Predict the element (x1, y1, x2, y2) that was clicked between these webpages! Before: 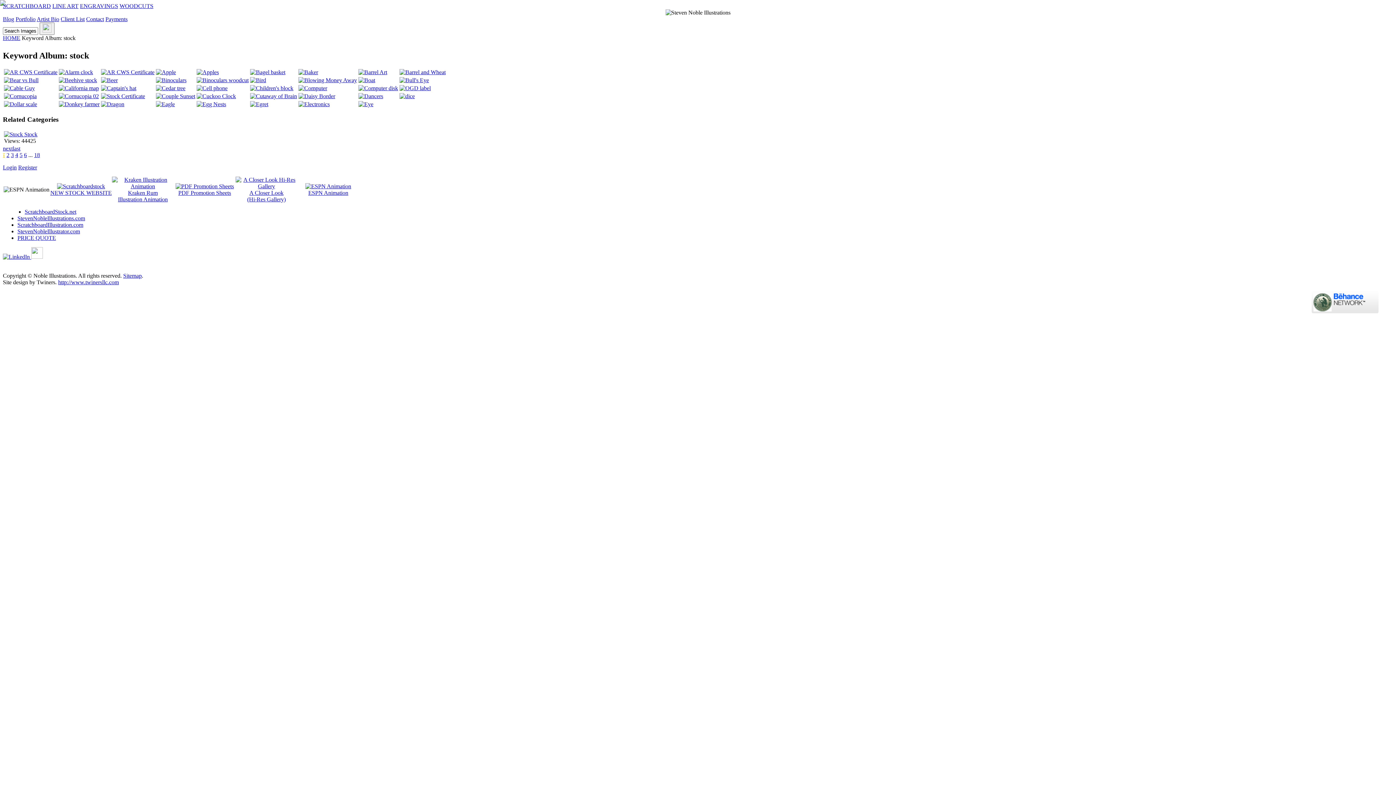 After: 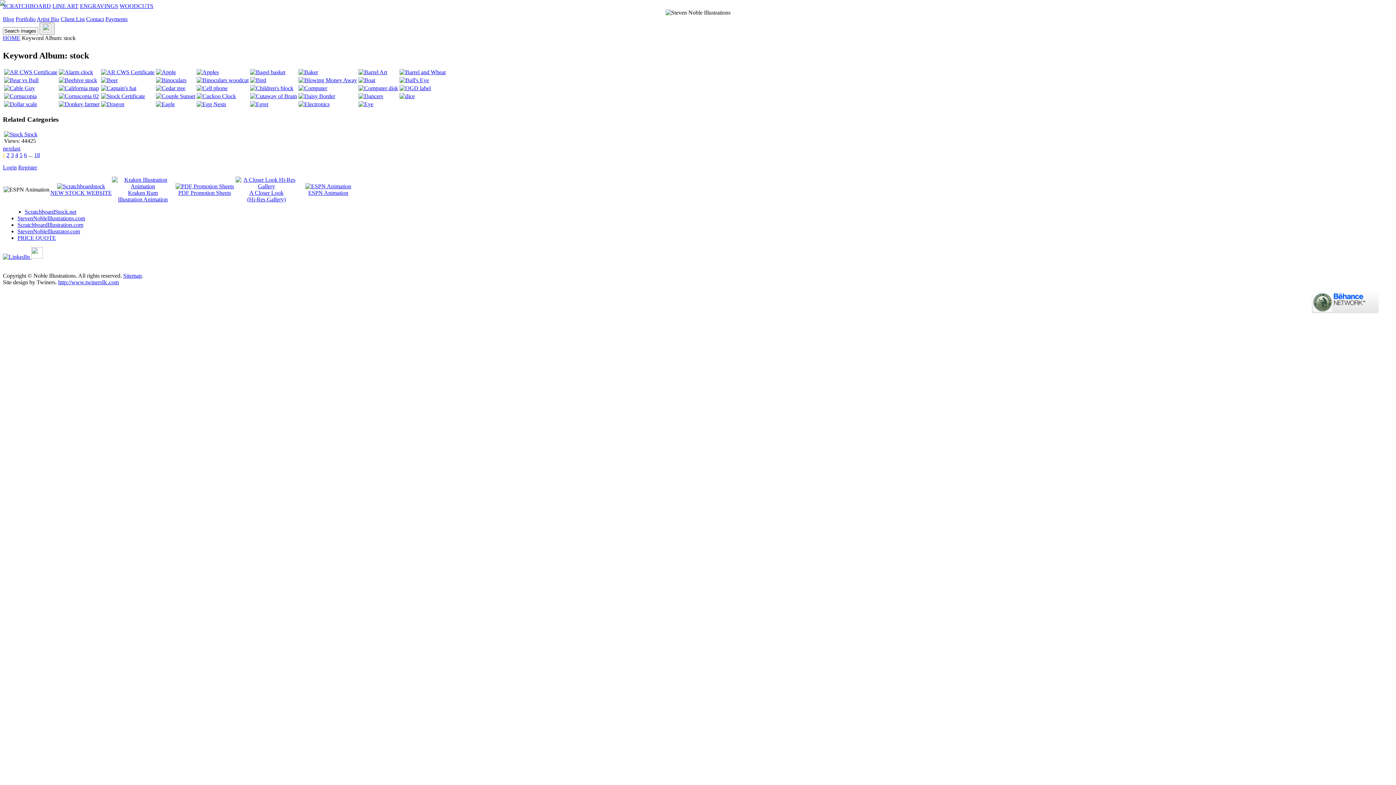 Action: bbox: (50, 183, 111, 196) label: 
NEW STOCK WEBSITE